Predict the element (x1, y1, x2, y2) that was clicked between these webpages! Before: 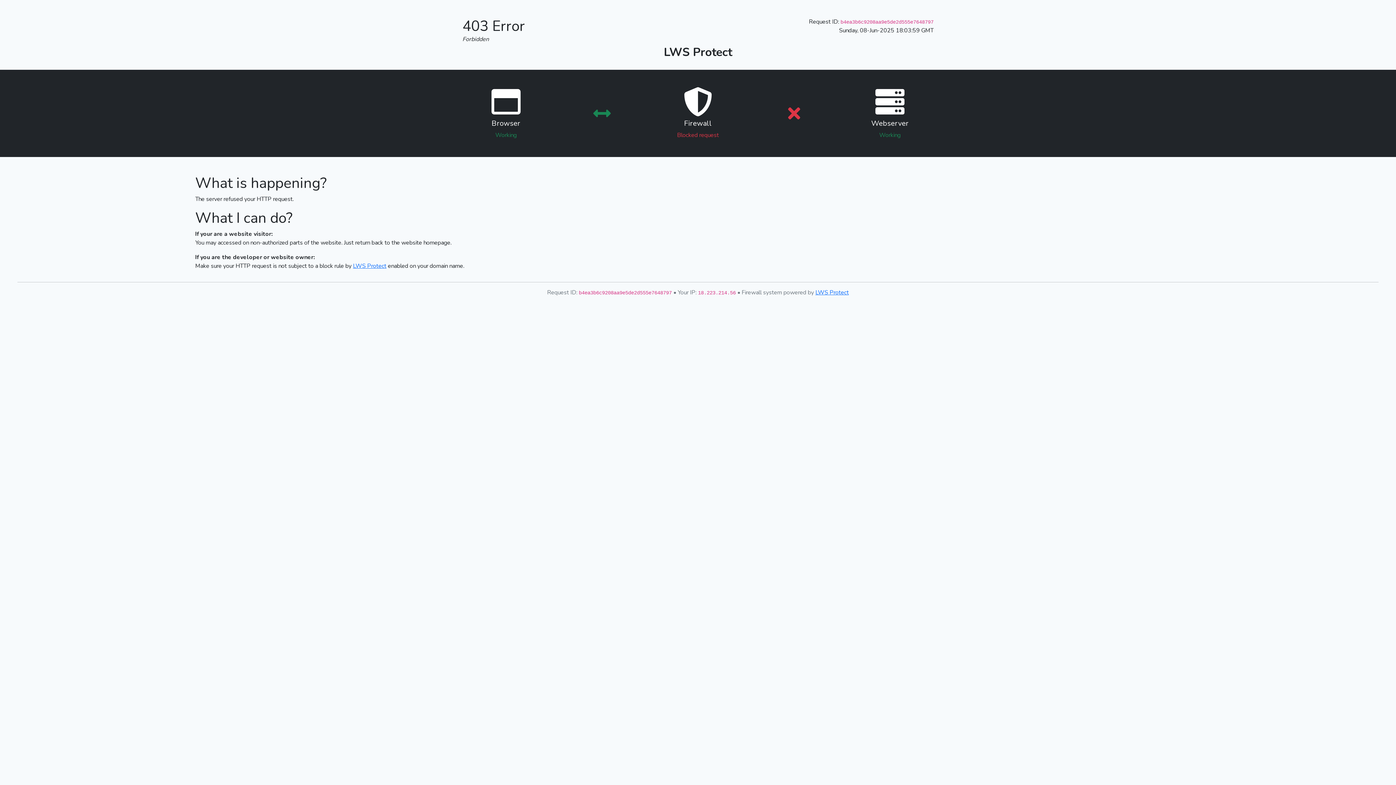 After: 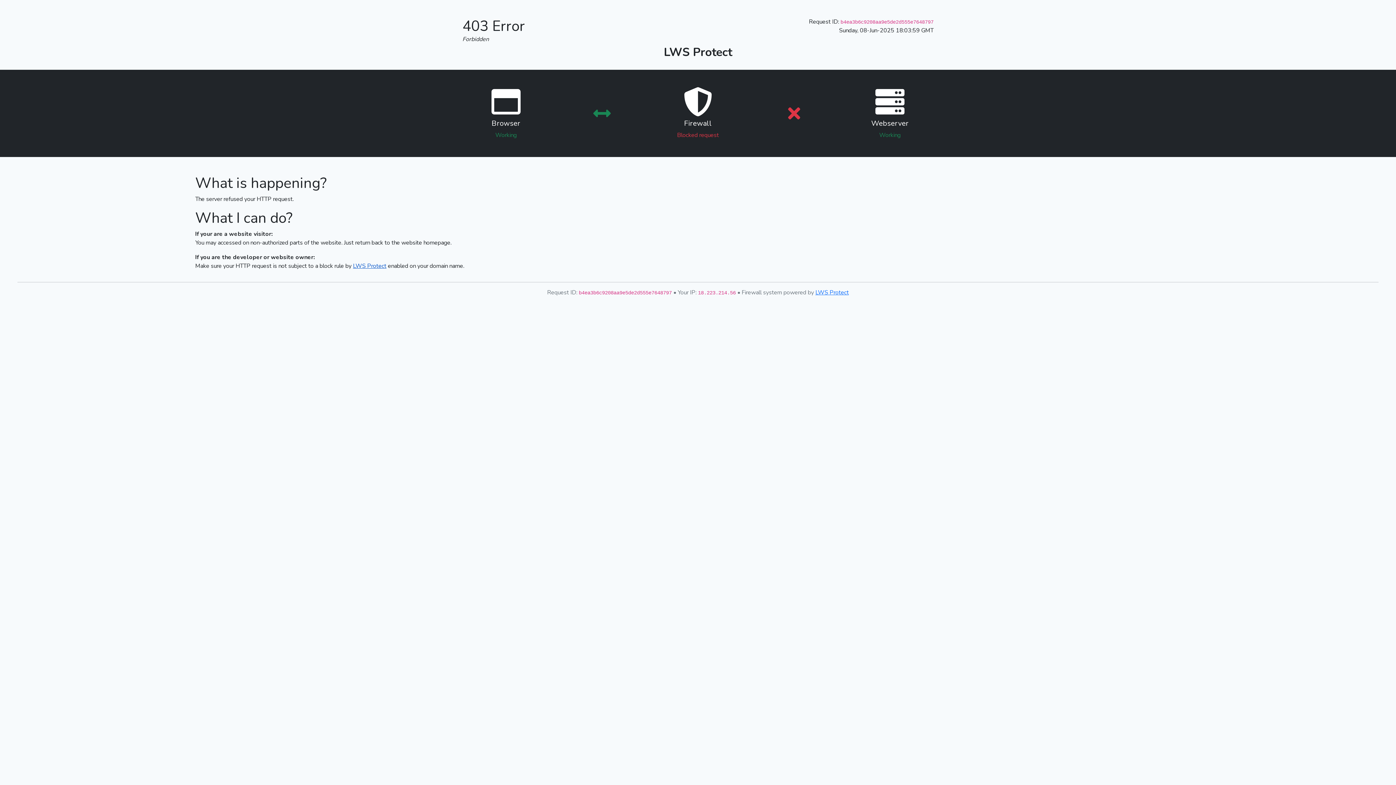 Action: bbox: (353, 262, 386, 270) label: LWS Protect